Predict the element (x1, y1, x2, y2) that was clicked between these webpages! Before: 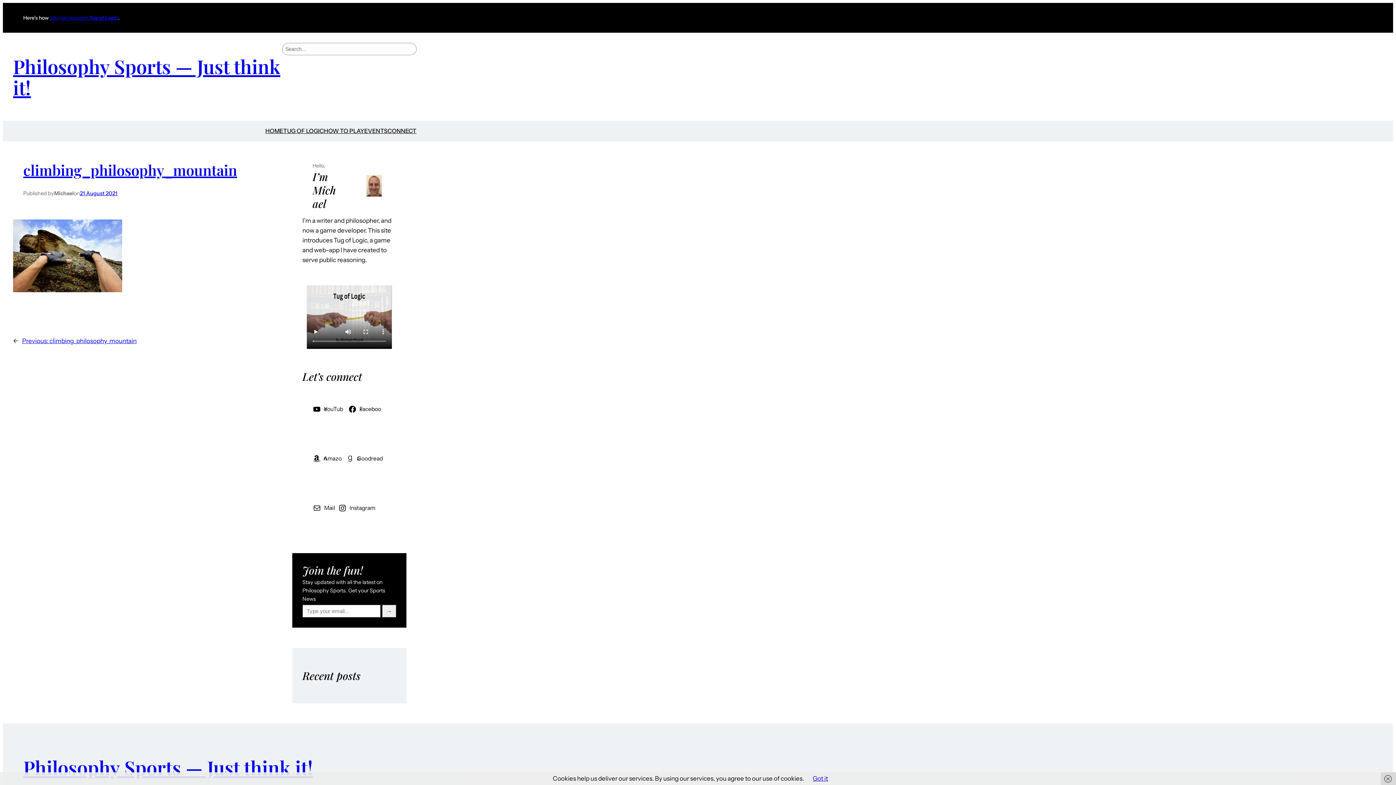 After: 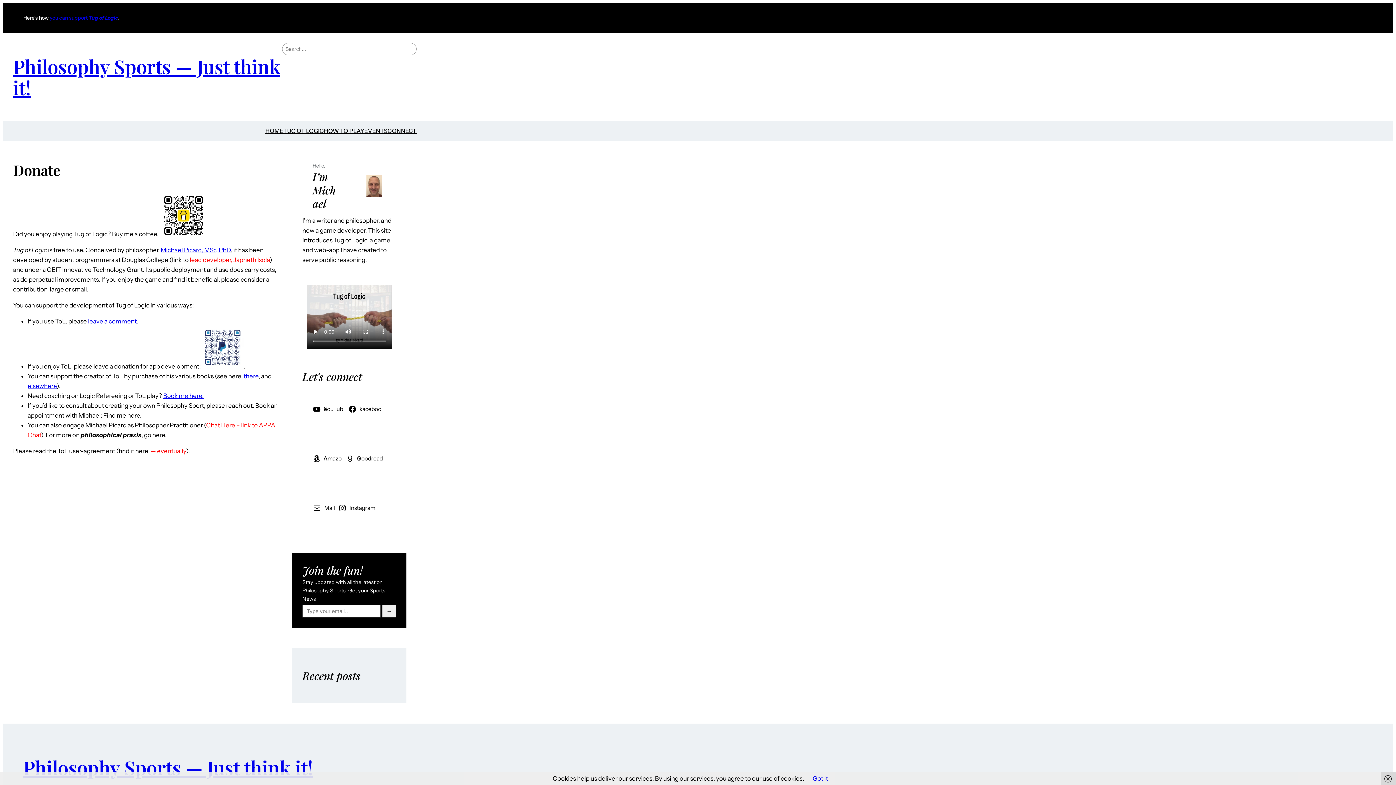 Action: bbox: (49, 14, 118, 21) label: you can support Tug of Logic